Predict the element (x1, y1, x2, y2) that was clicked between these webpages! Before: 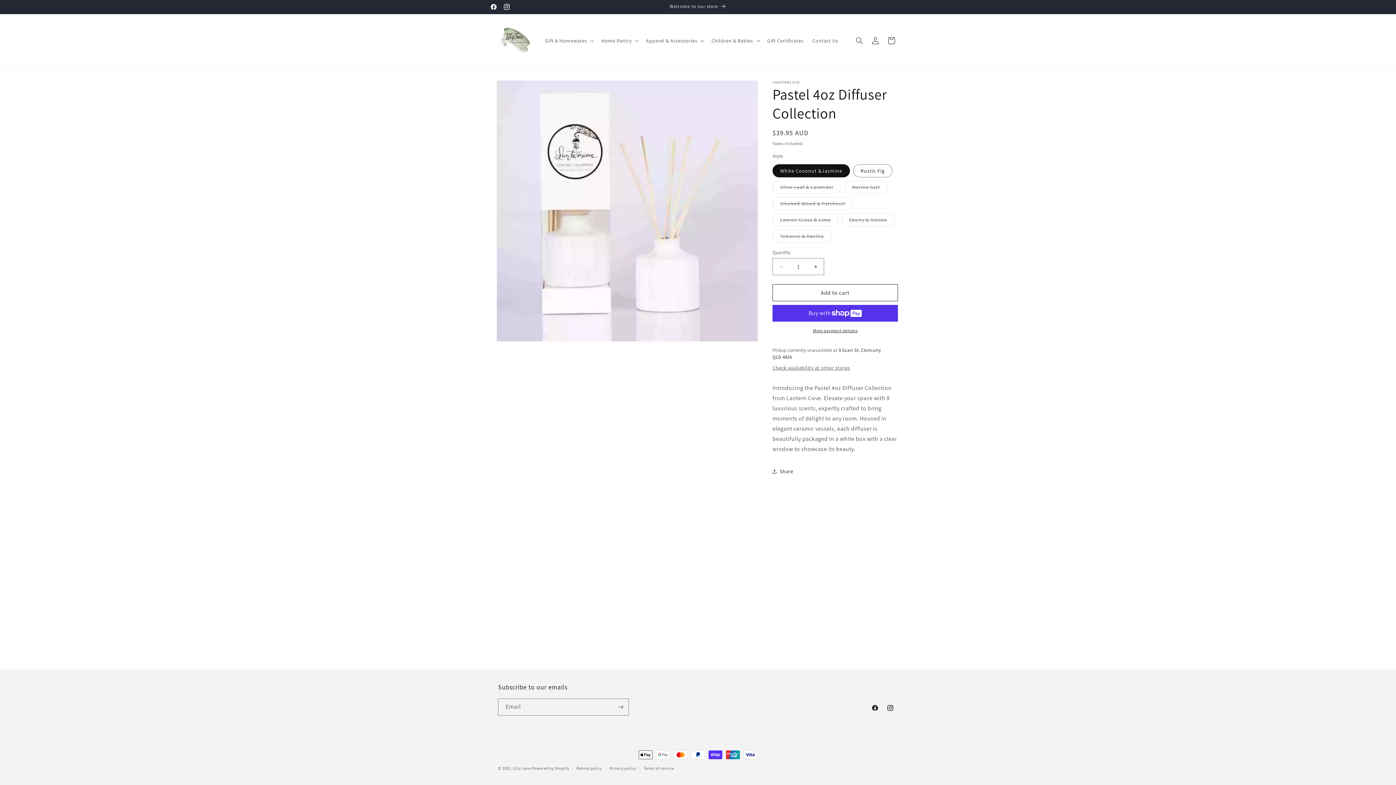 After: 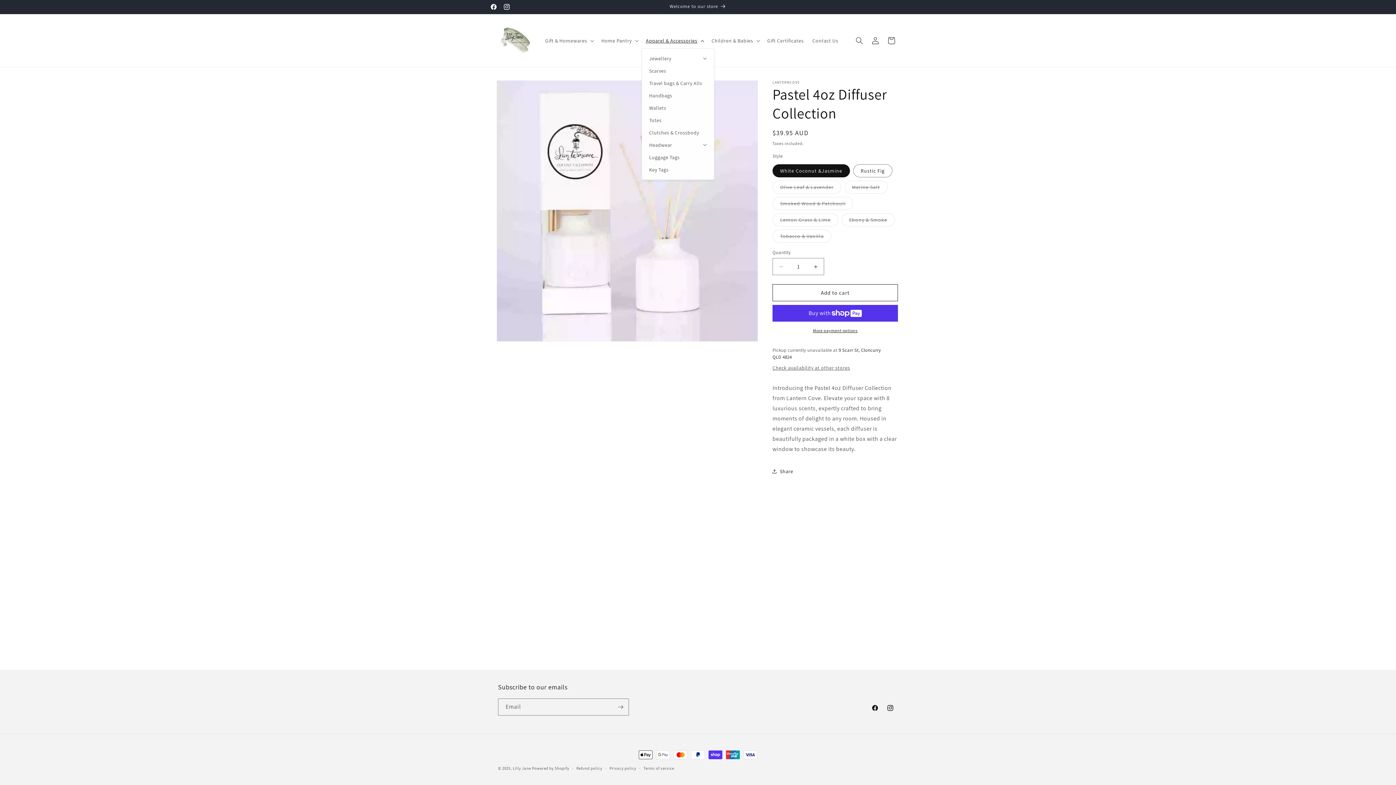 Action: label: Apparel & Accessories bbox: (641, 32, 707, 48)